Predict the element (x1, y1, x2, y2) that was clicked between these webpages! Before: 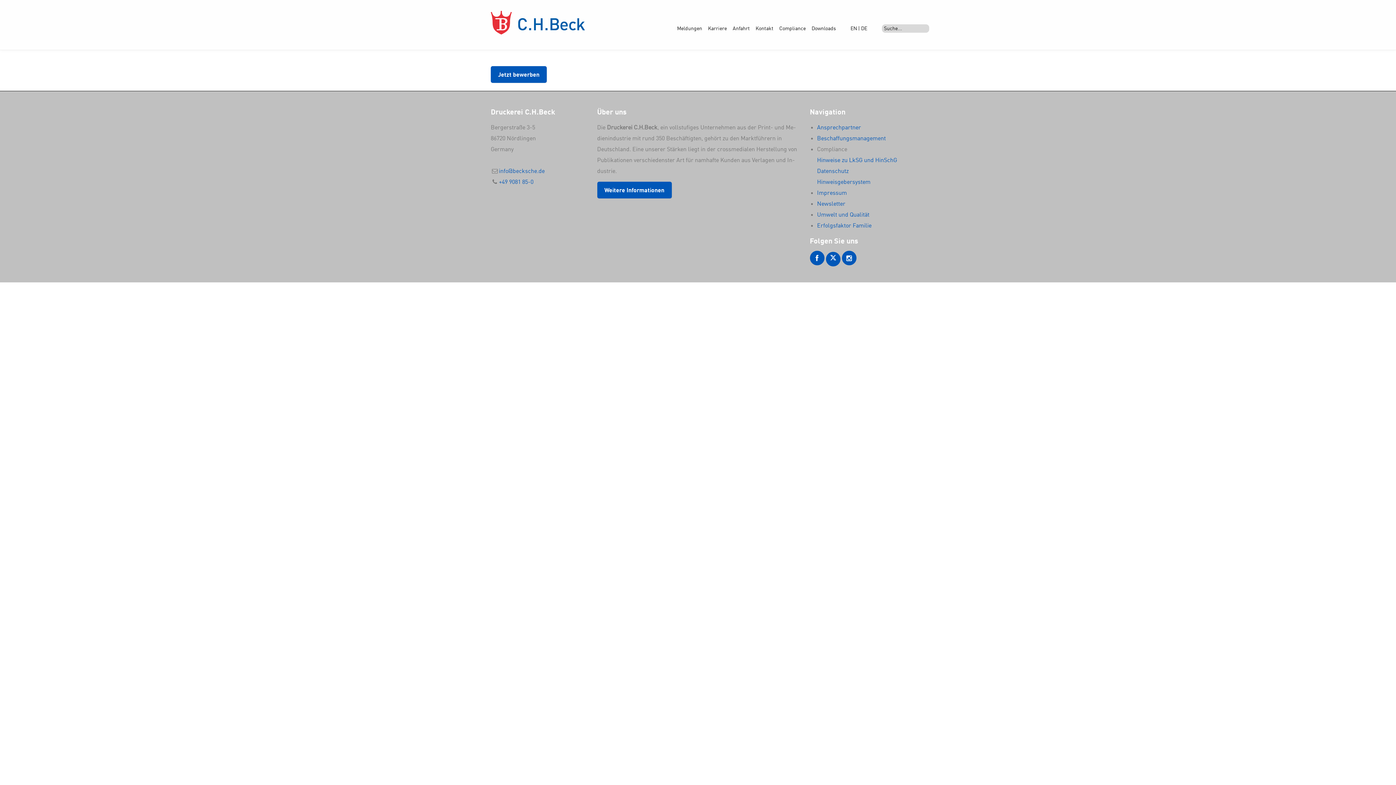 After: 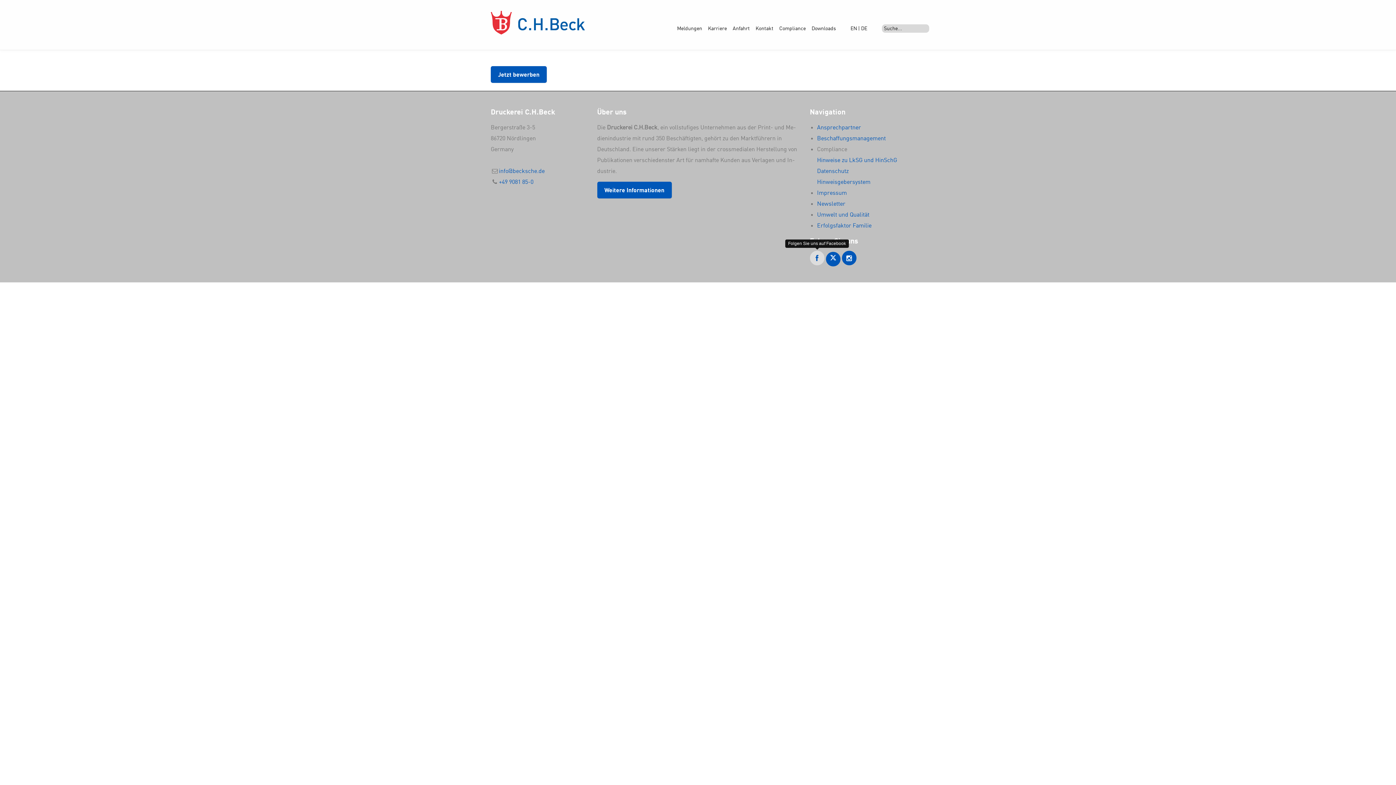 Action: bbox: (810, 250, 824, 265)